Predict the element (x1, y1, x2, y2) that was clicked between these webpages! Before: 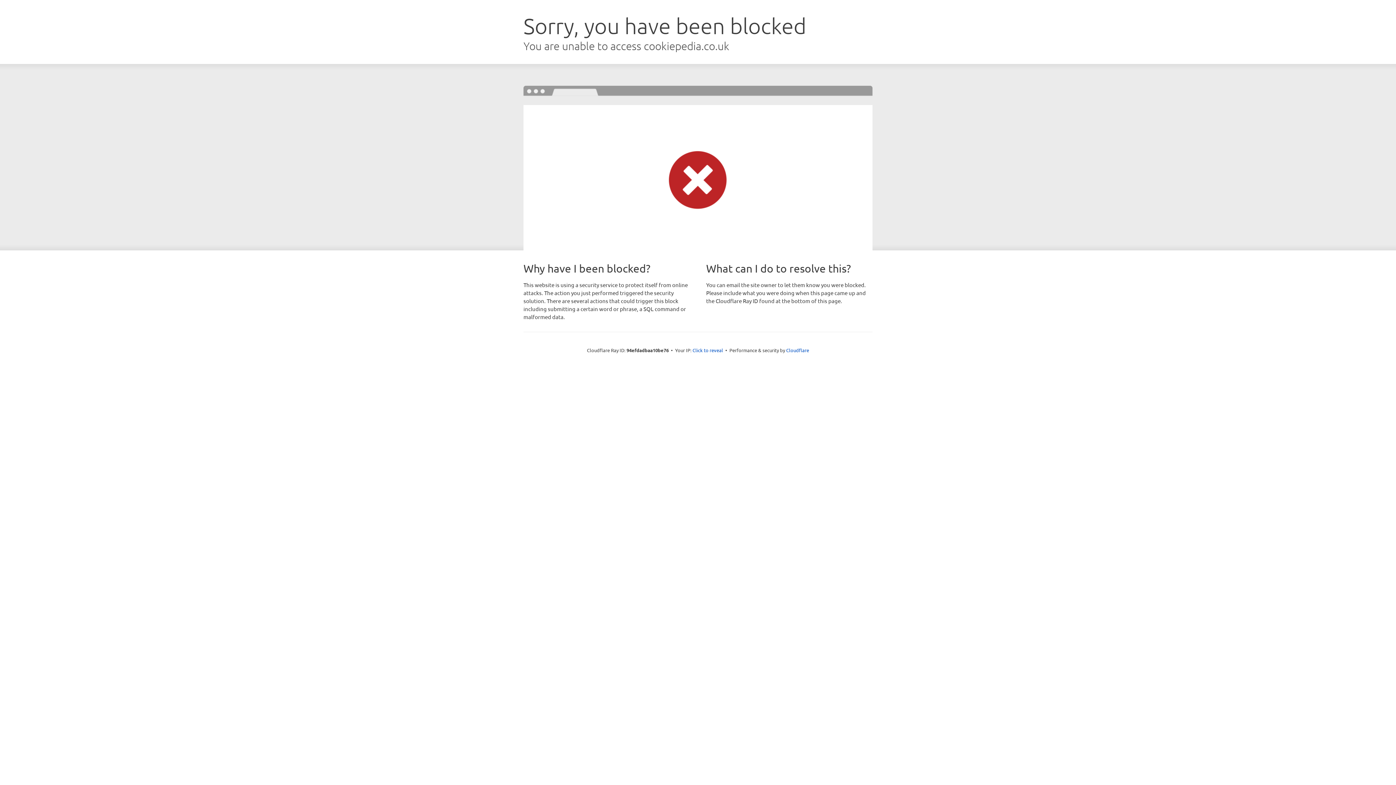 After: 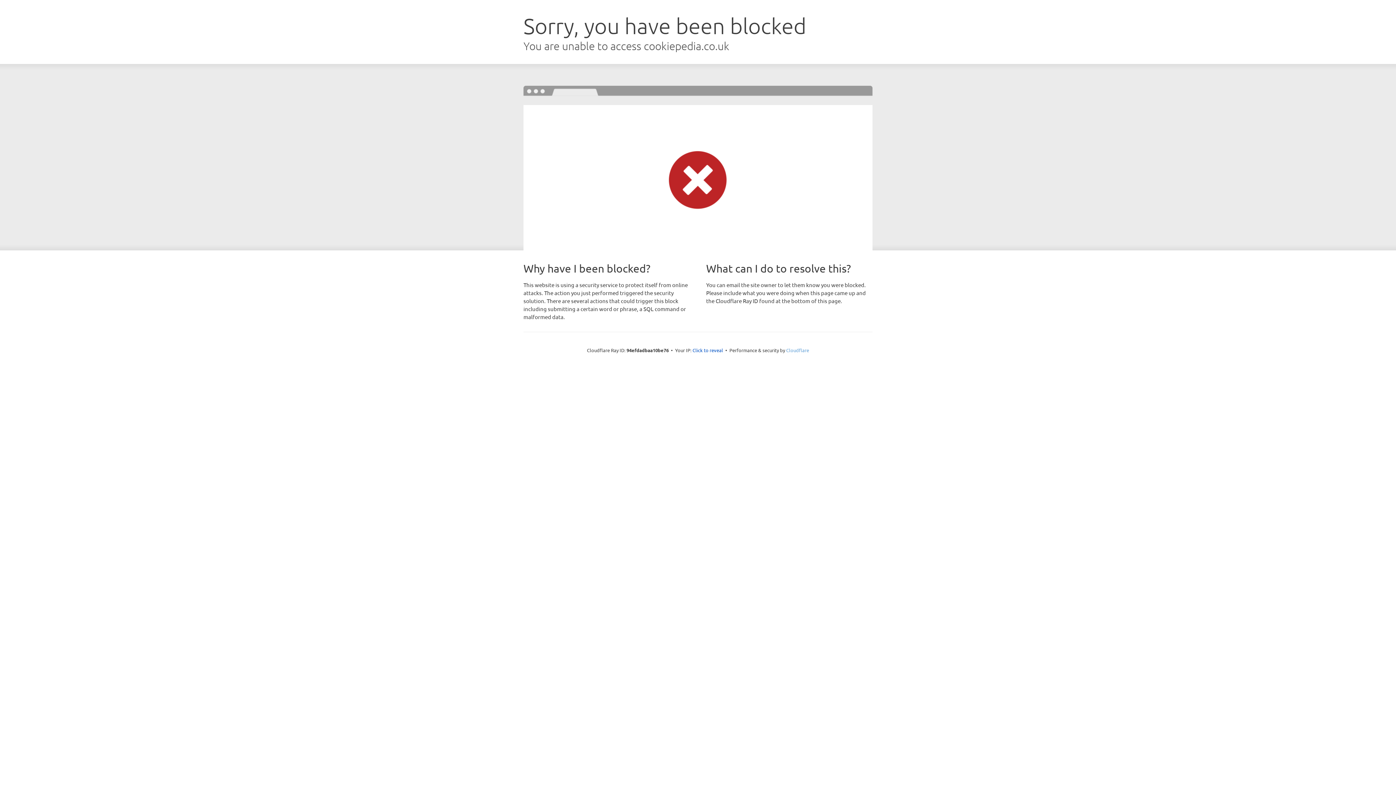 Action: bbox: (786, 347, 809, 353) label: Cloudflare